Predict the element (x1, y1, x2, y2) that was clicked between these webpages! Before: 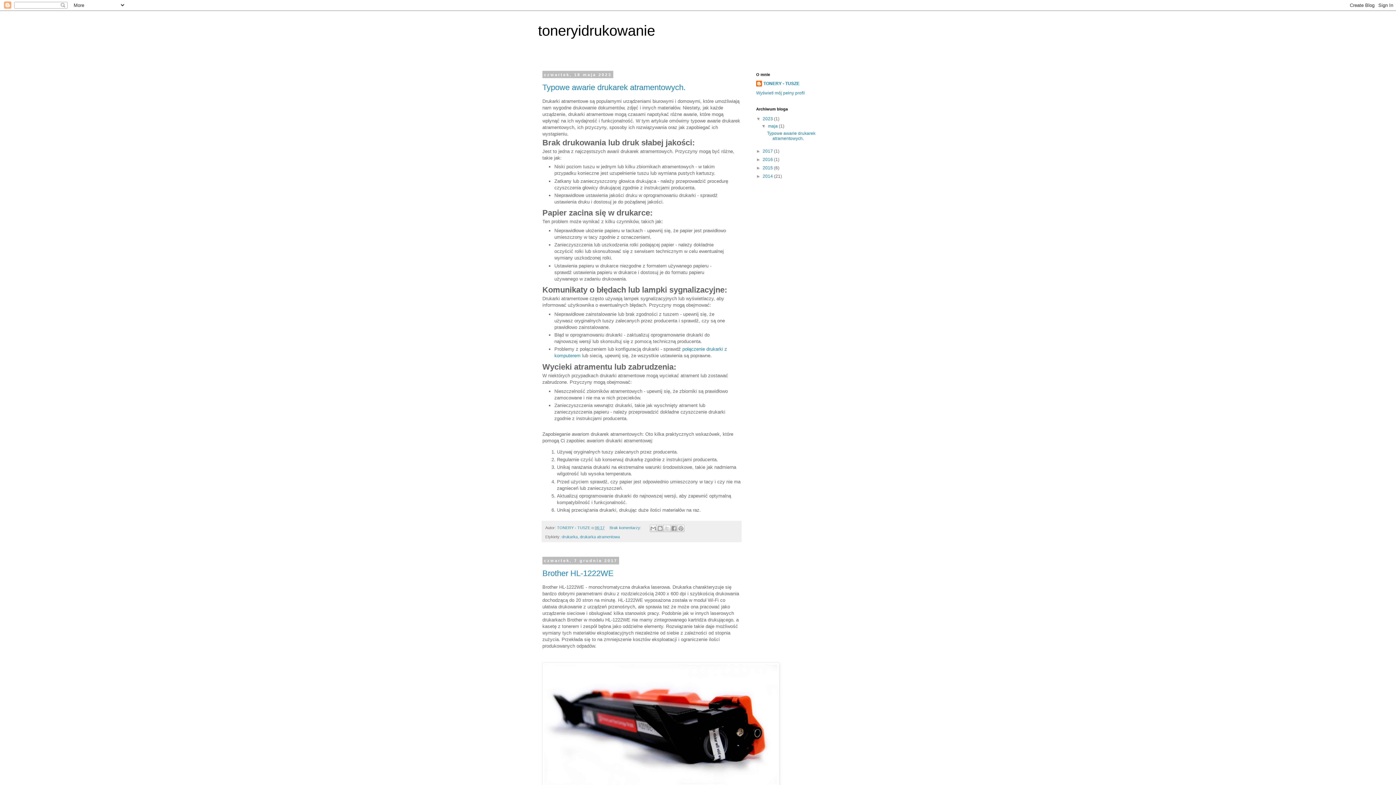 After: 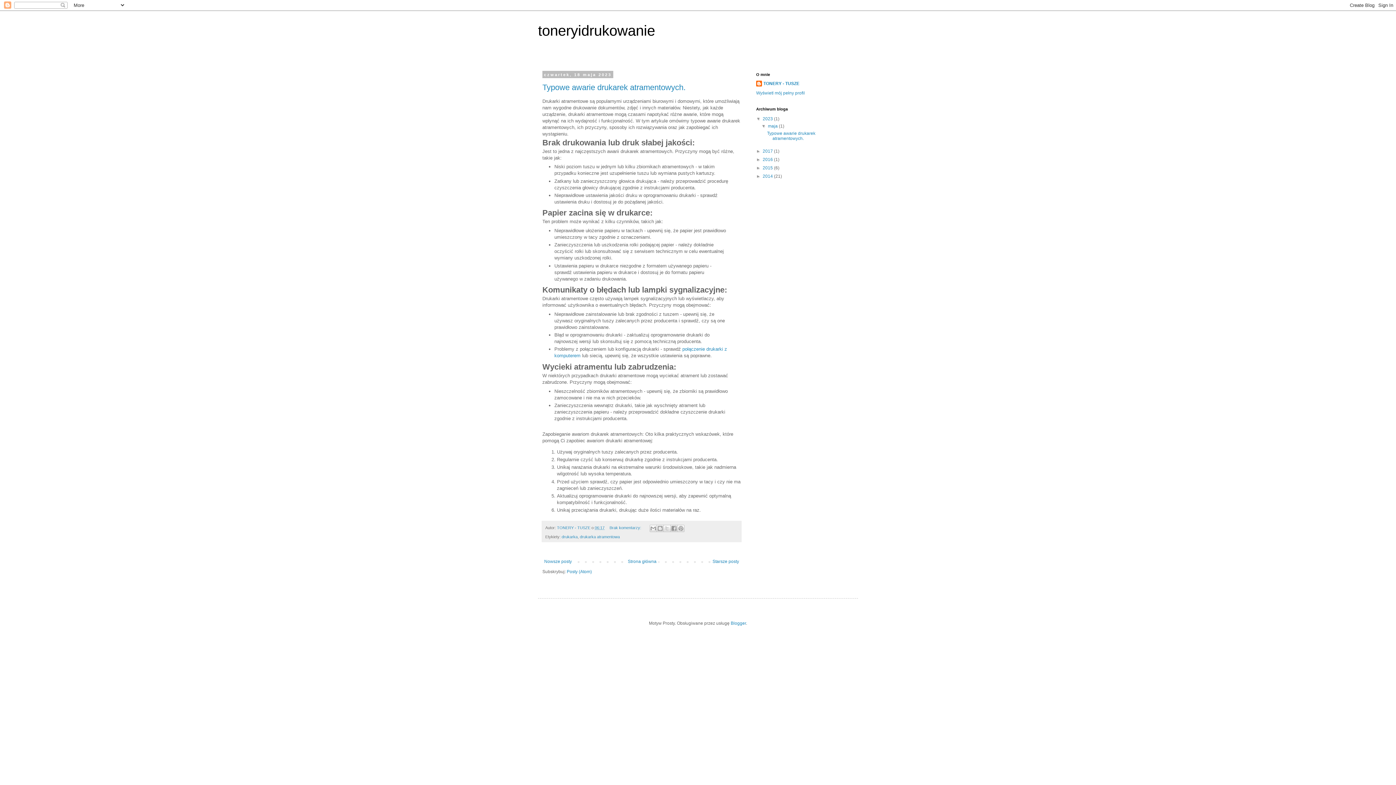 Action: label: maja  bbox: (768, 123, 779, 128)